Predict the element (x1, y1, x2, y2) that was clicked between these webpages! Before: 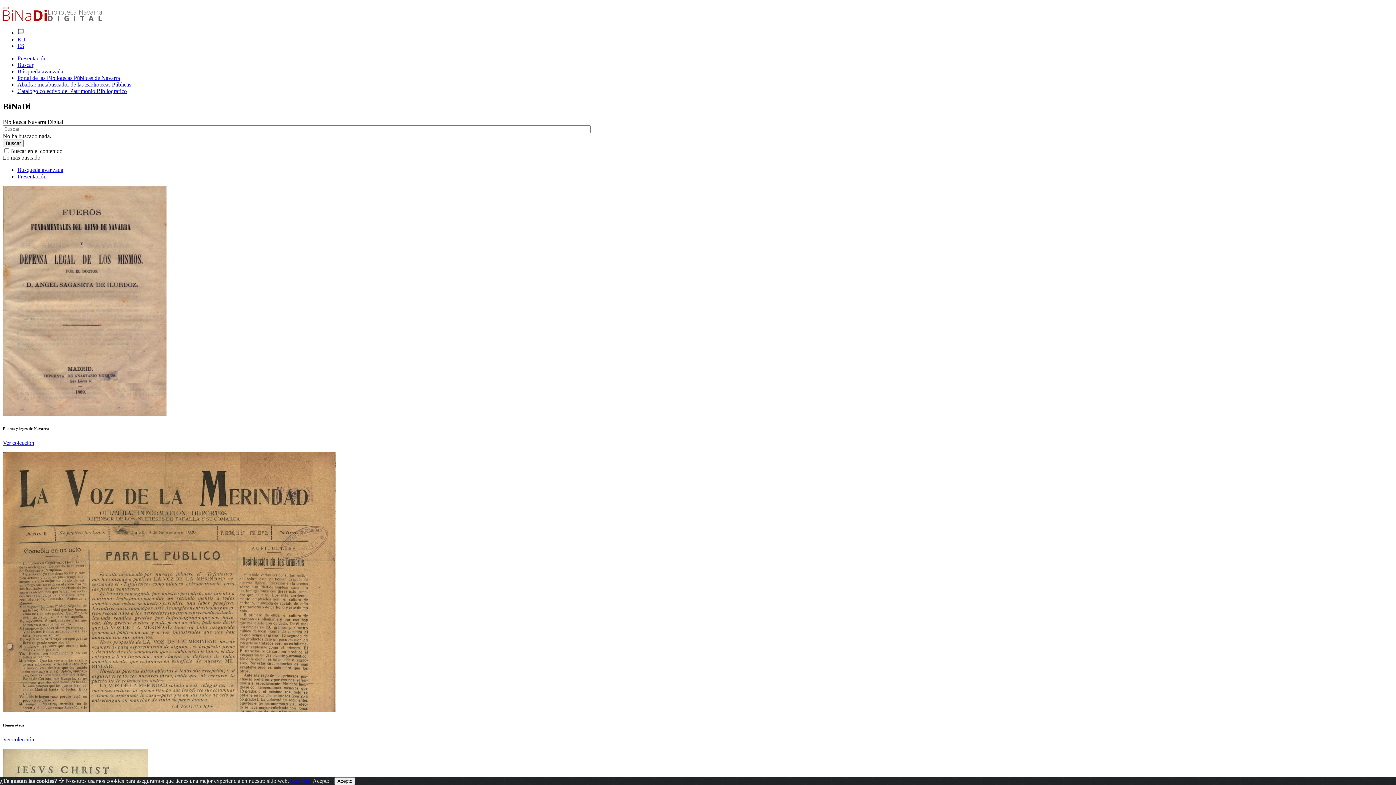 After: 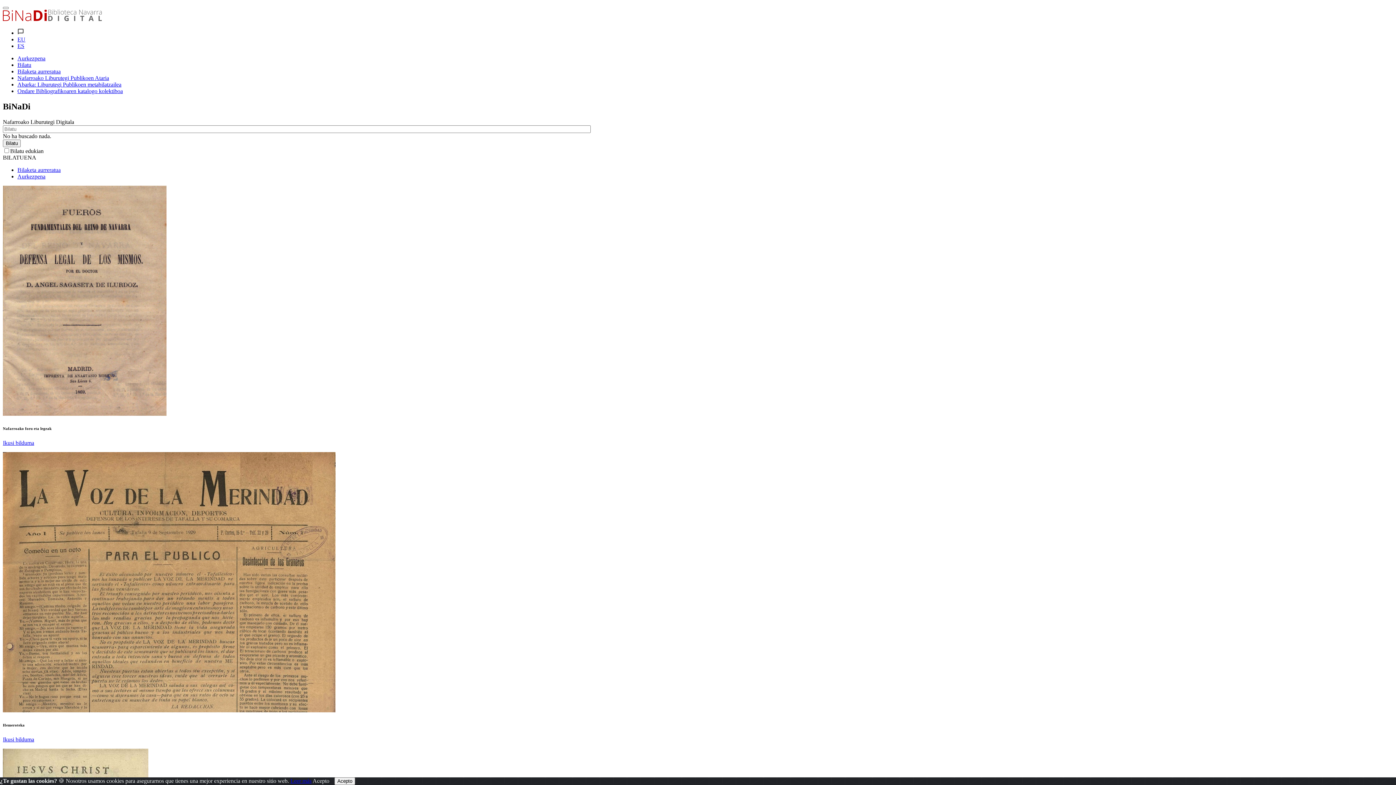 Action: bbox: (17, 36, 25, 42) label: EU